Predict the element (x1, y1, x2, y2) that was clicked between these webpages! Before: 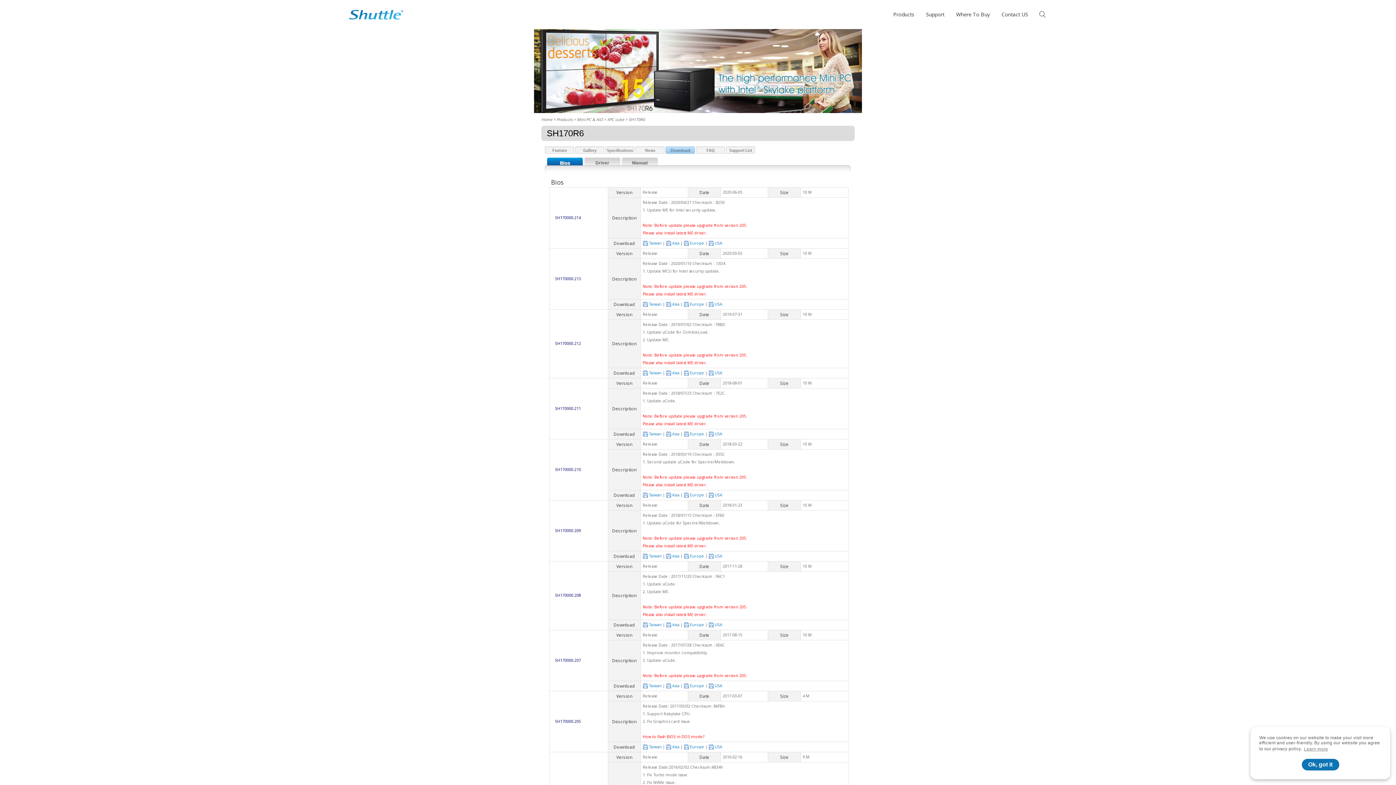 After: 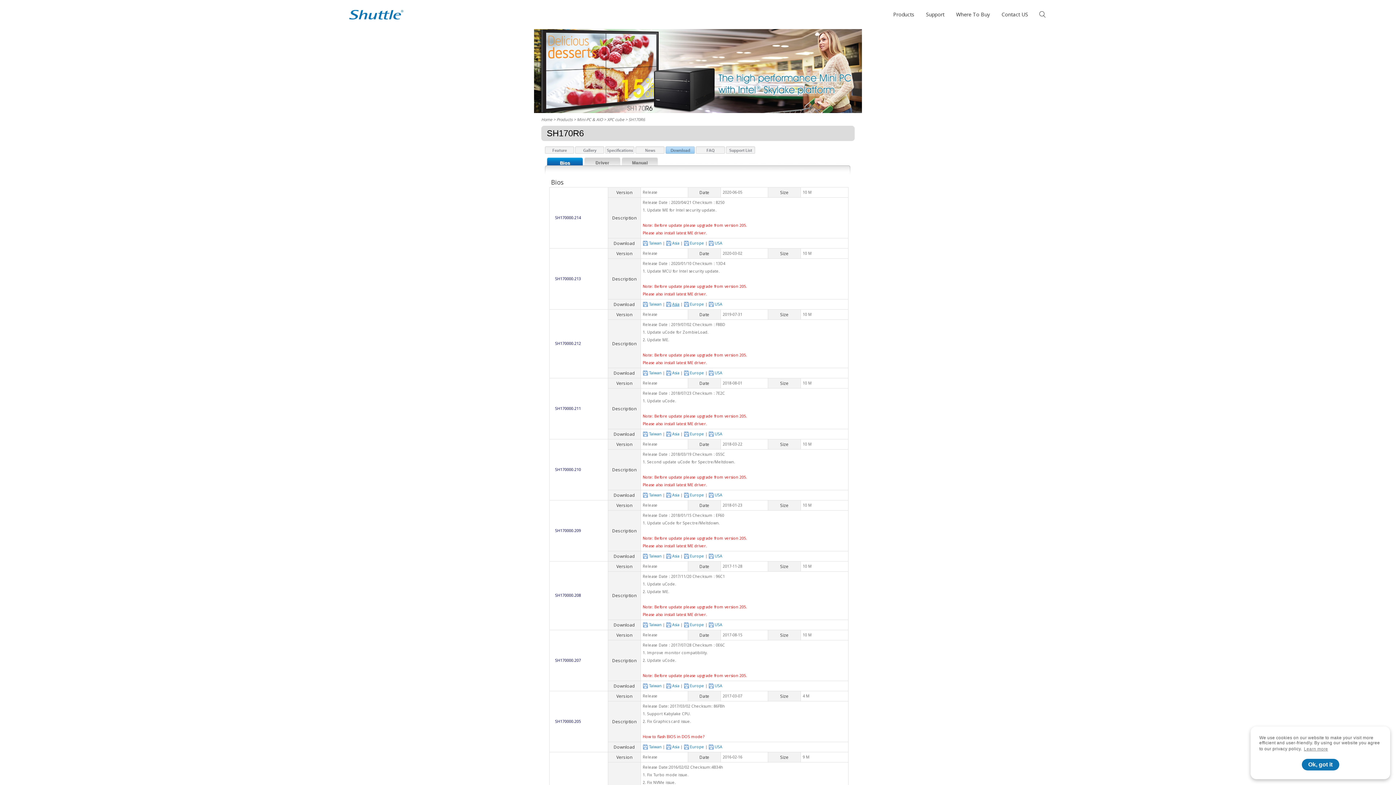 Action: label: Asia bbox: (666, 301, 679, 306)